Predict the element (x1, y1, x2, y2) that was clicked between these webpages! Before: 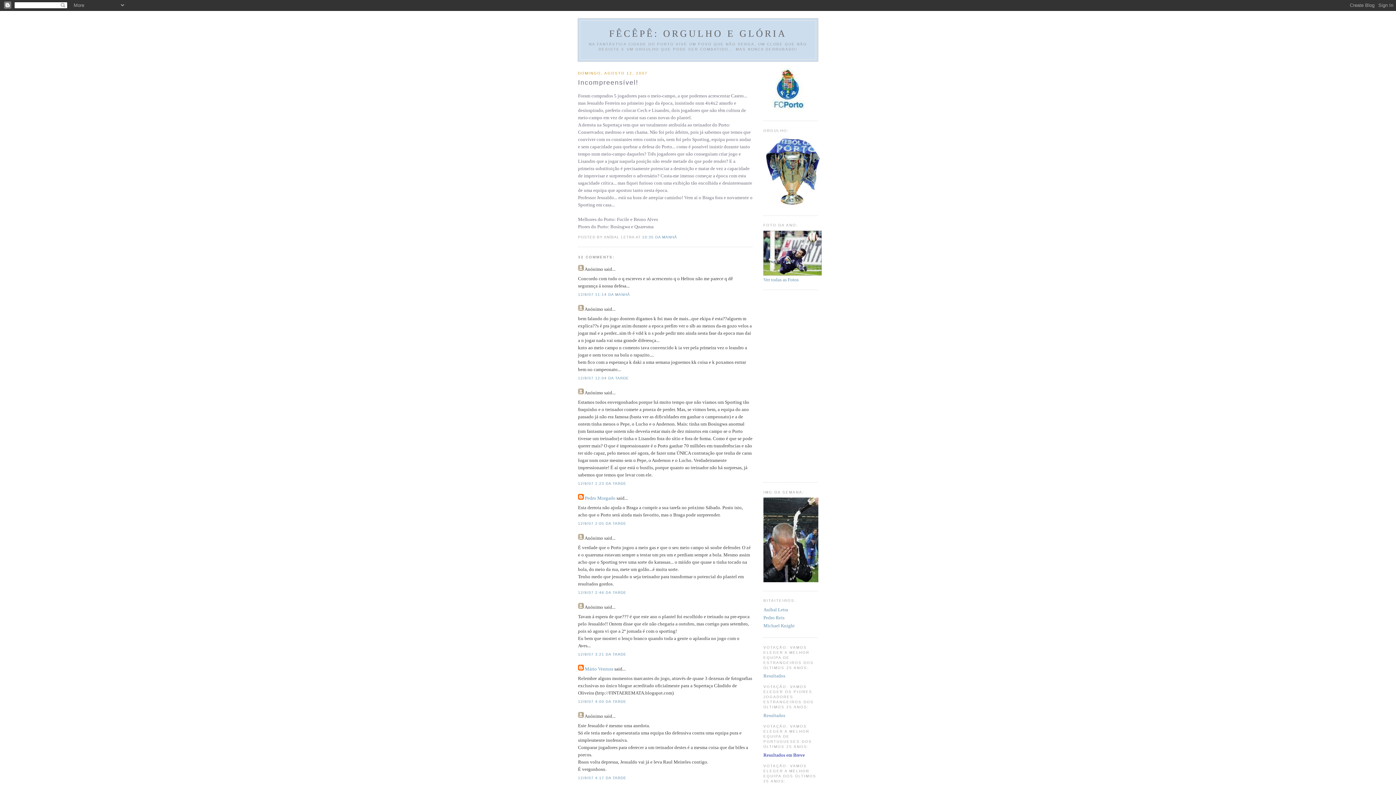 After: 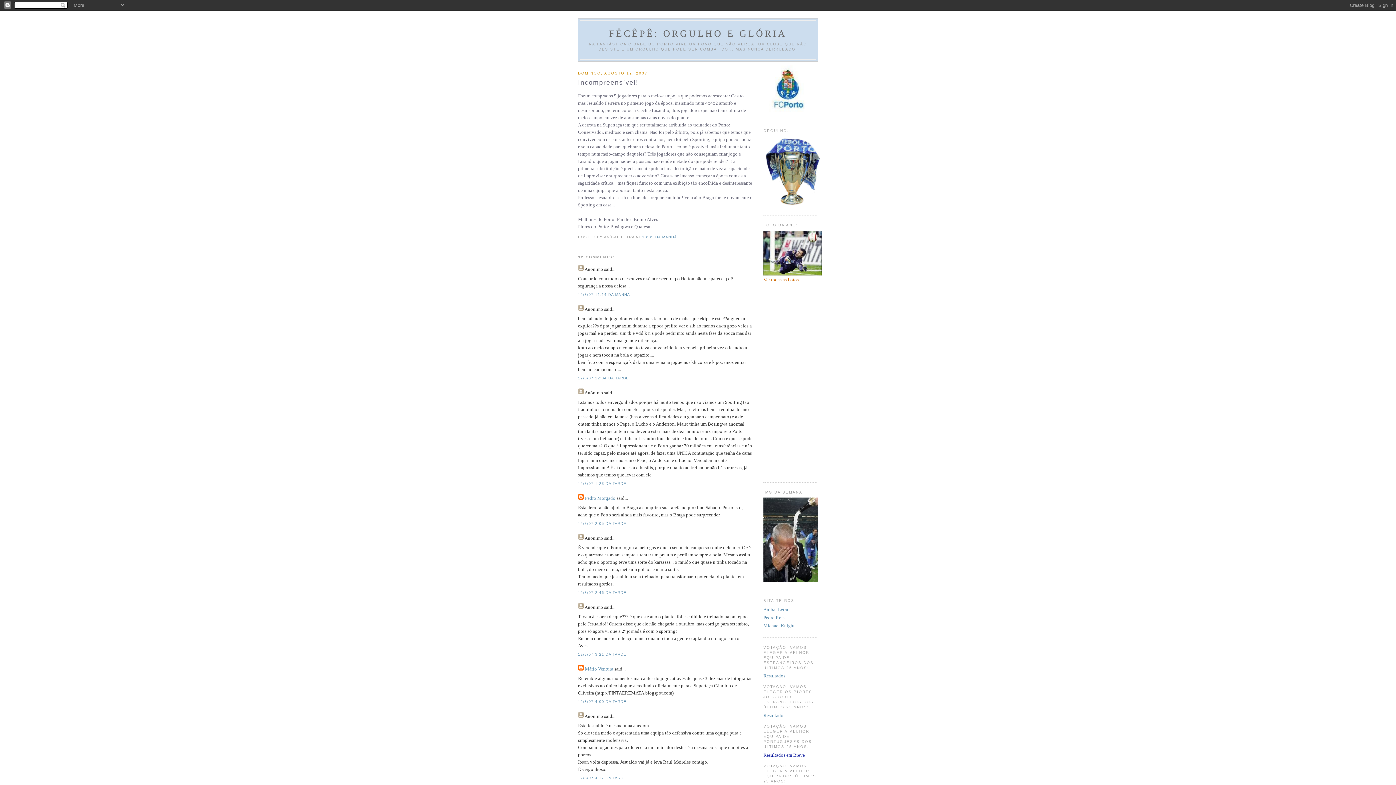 Action: label: Ver todas as Fotos bbox: (763, 276, 798, 282)